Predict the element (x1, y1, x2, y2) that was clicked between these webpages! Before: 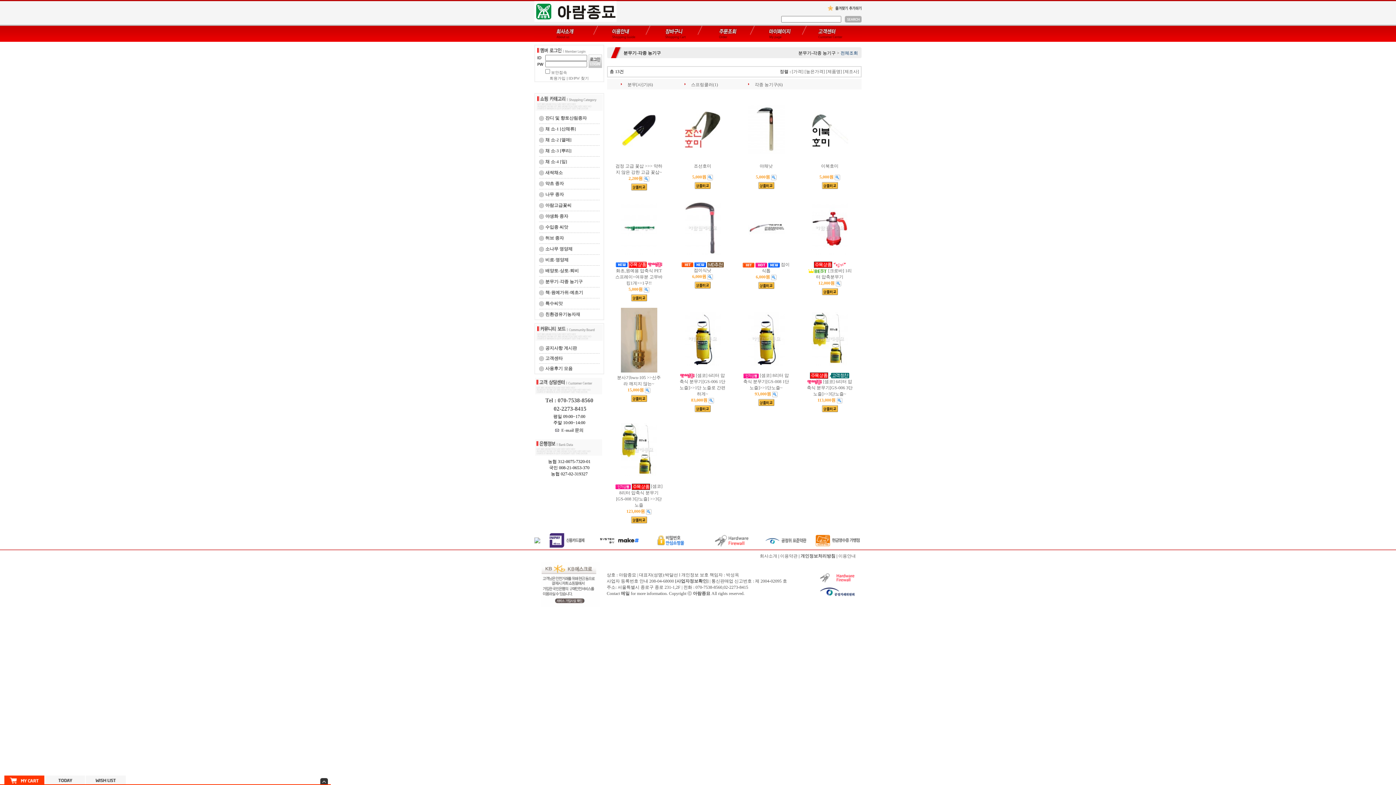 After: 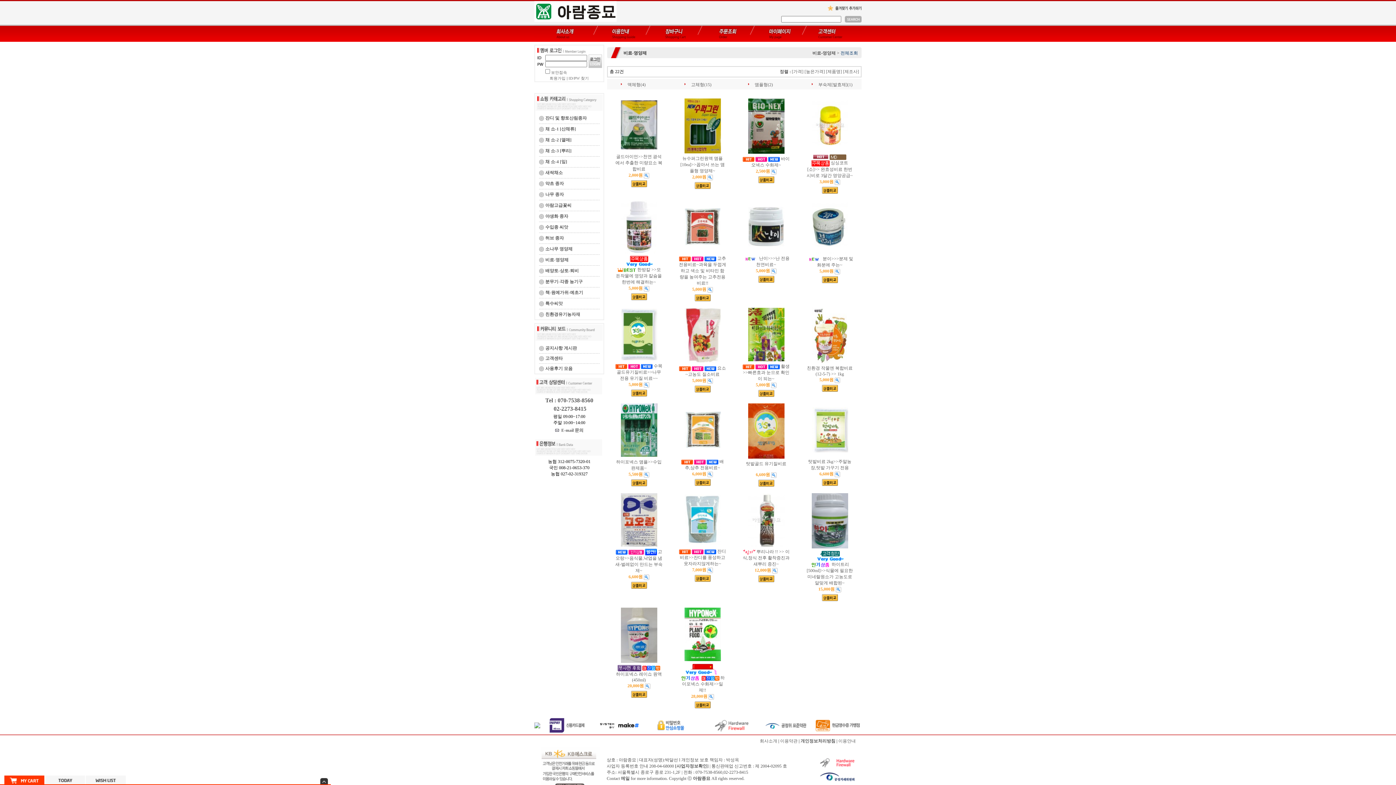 Action: bbox: (545, 257, 568, 262) label: 비료-영양제